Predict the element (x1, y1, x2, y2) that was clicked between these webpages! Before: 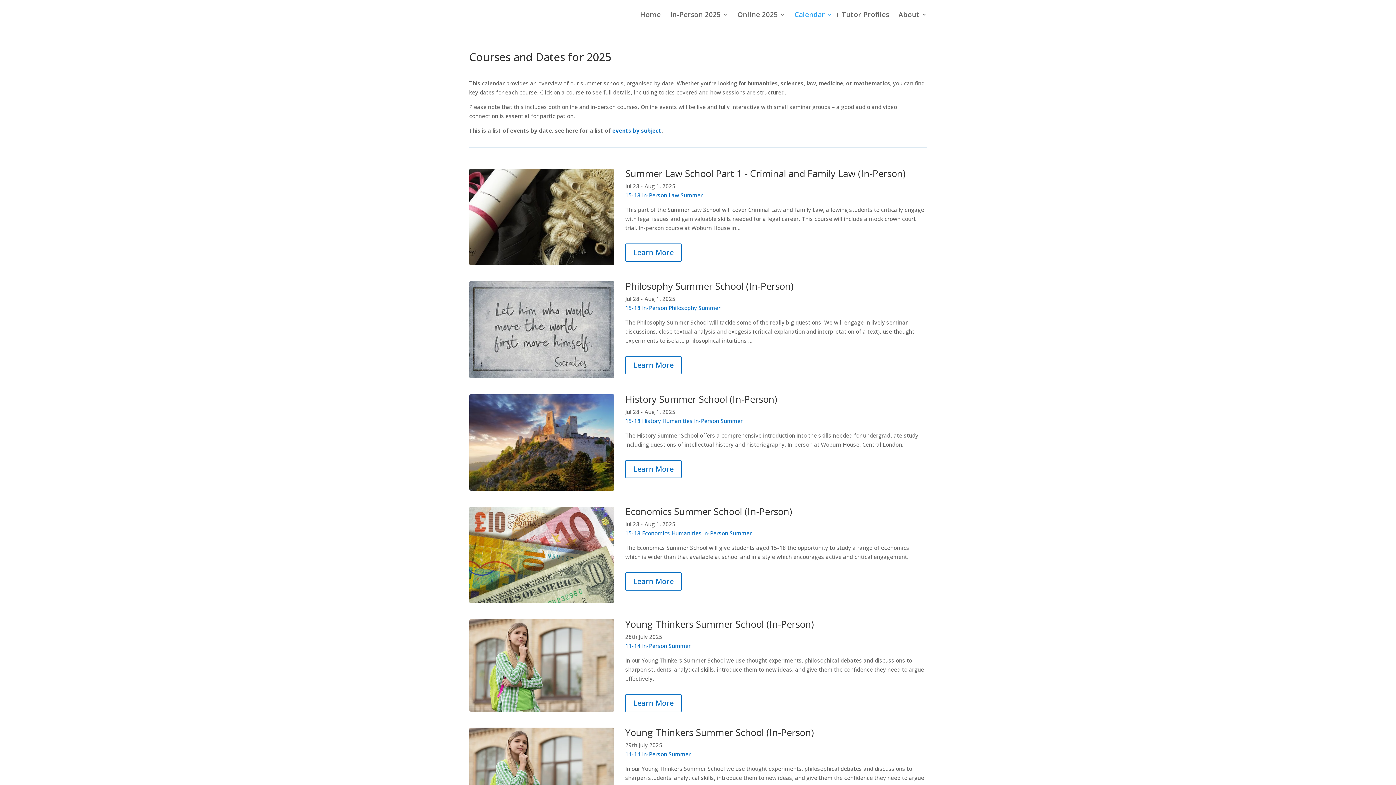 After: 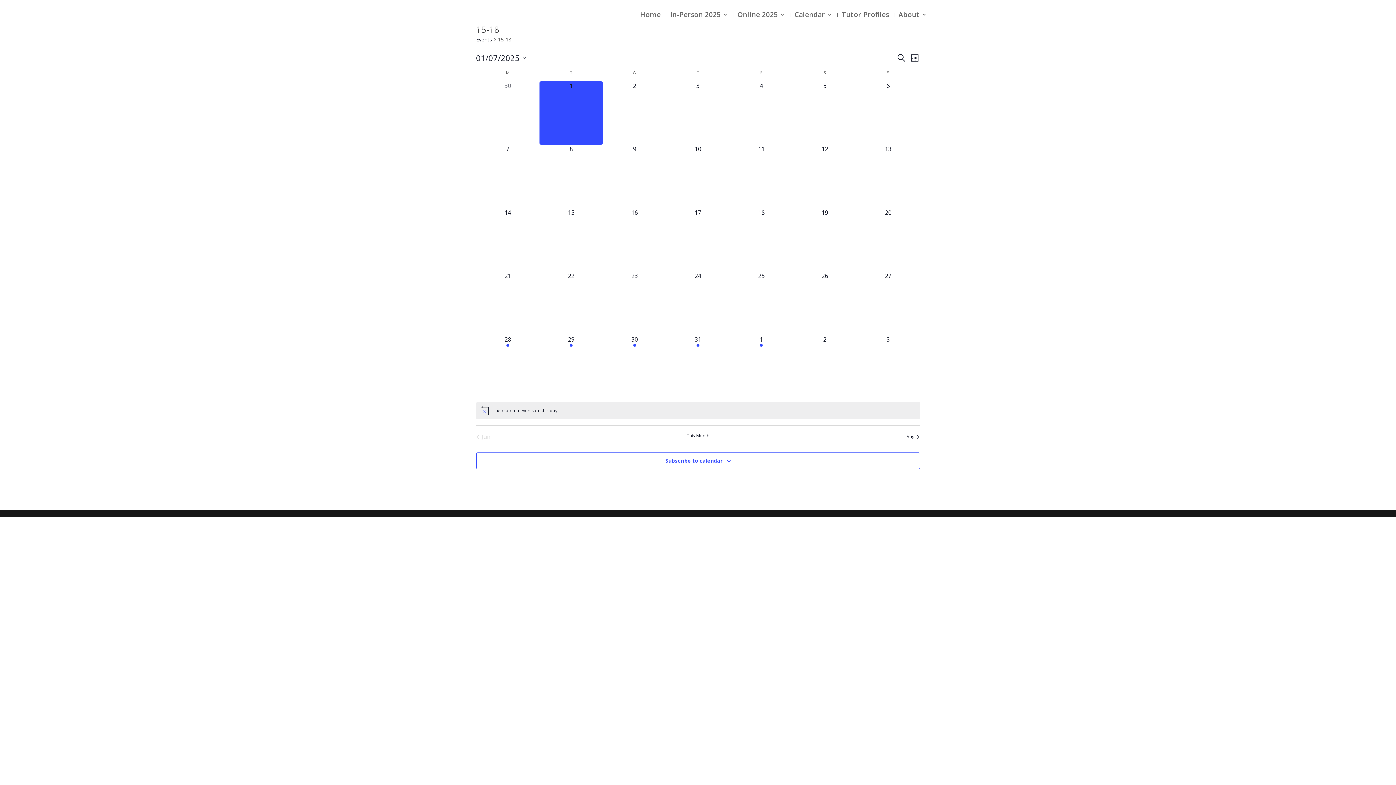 Action: bbox: (625, 191, 640, 198) label: 15-18